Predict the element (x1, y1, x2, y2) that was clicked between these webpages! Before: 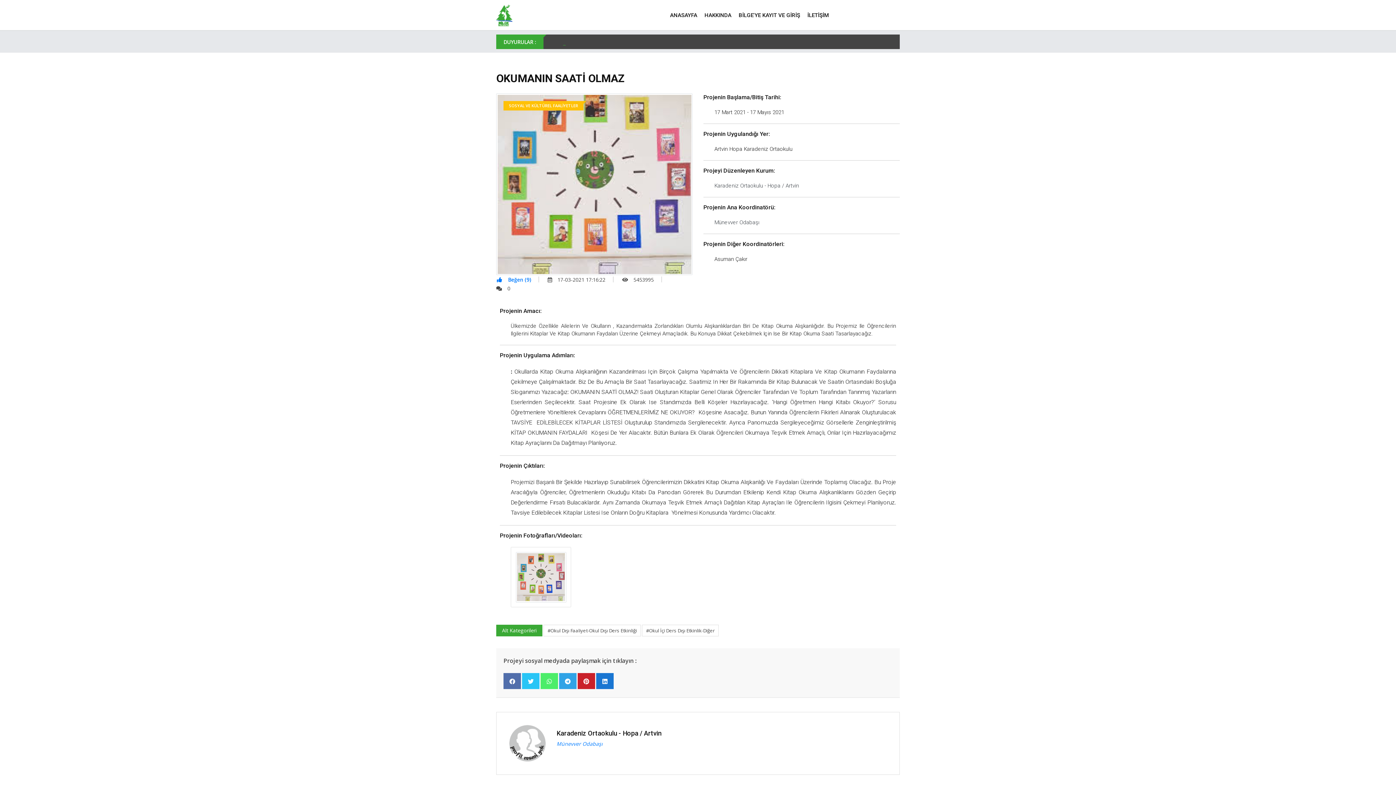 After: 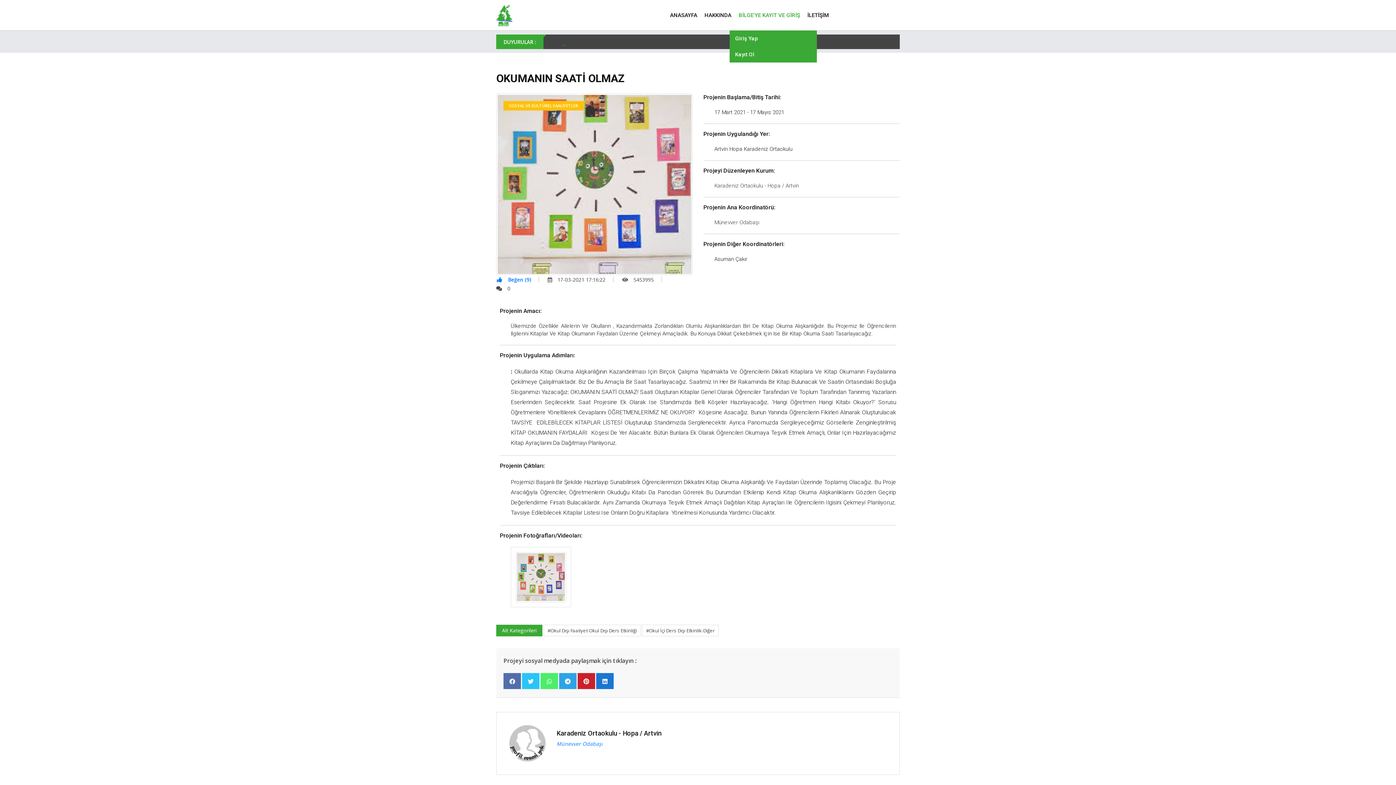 Action: bbox: (735, 0, 804, 30) label: BİLGE'YE KAYIT VE GİRİŞ